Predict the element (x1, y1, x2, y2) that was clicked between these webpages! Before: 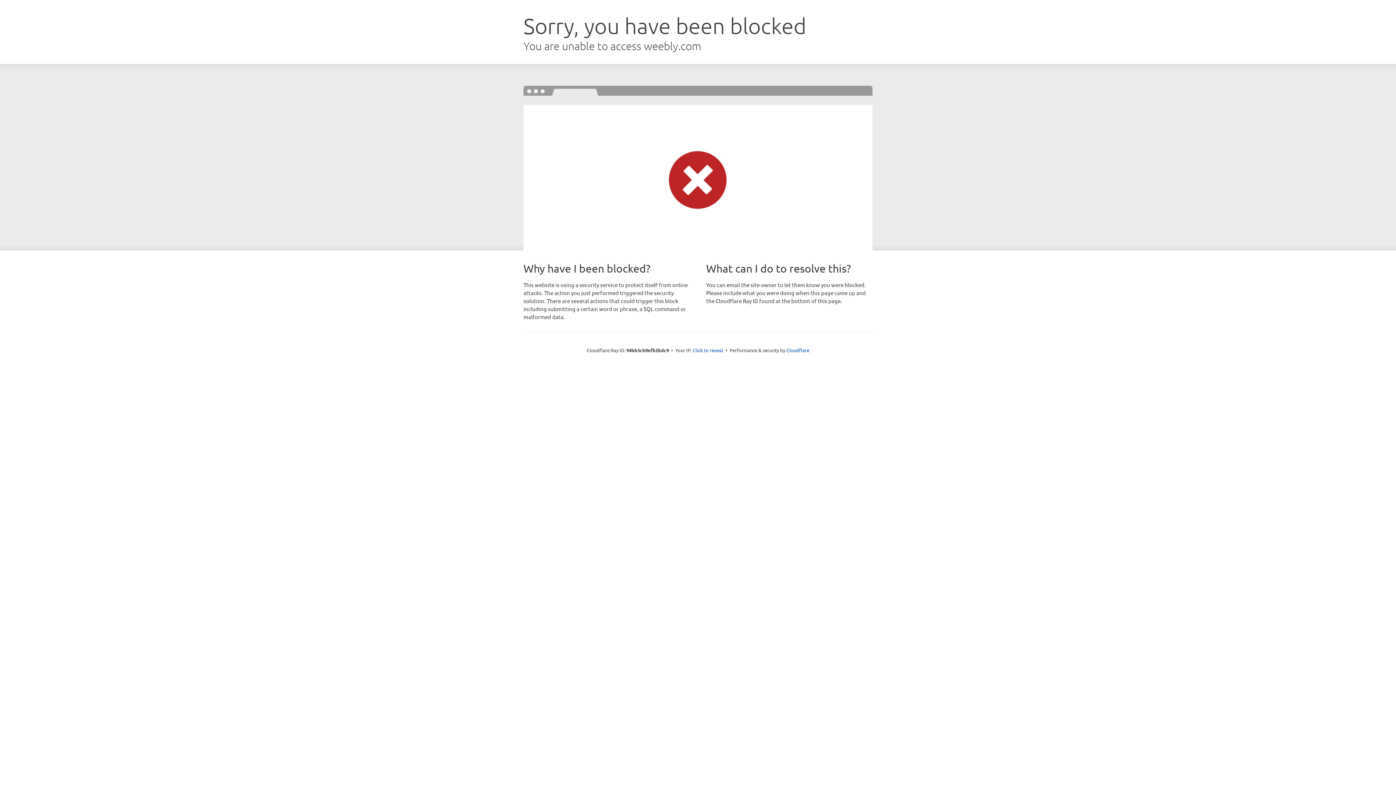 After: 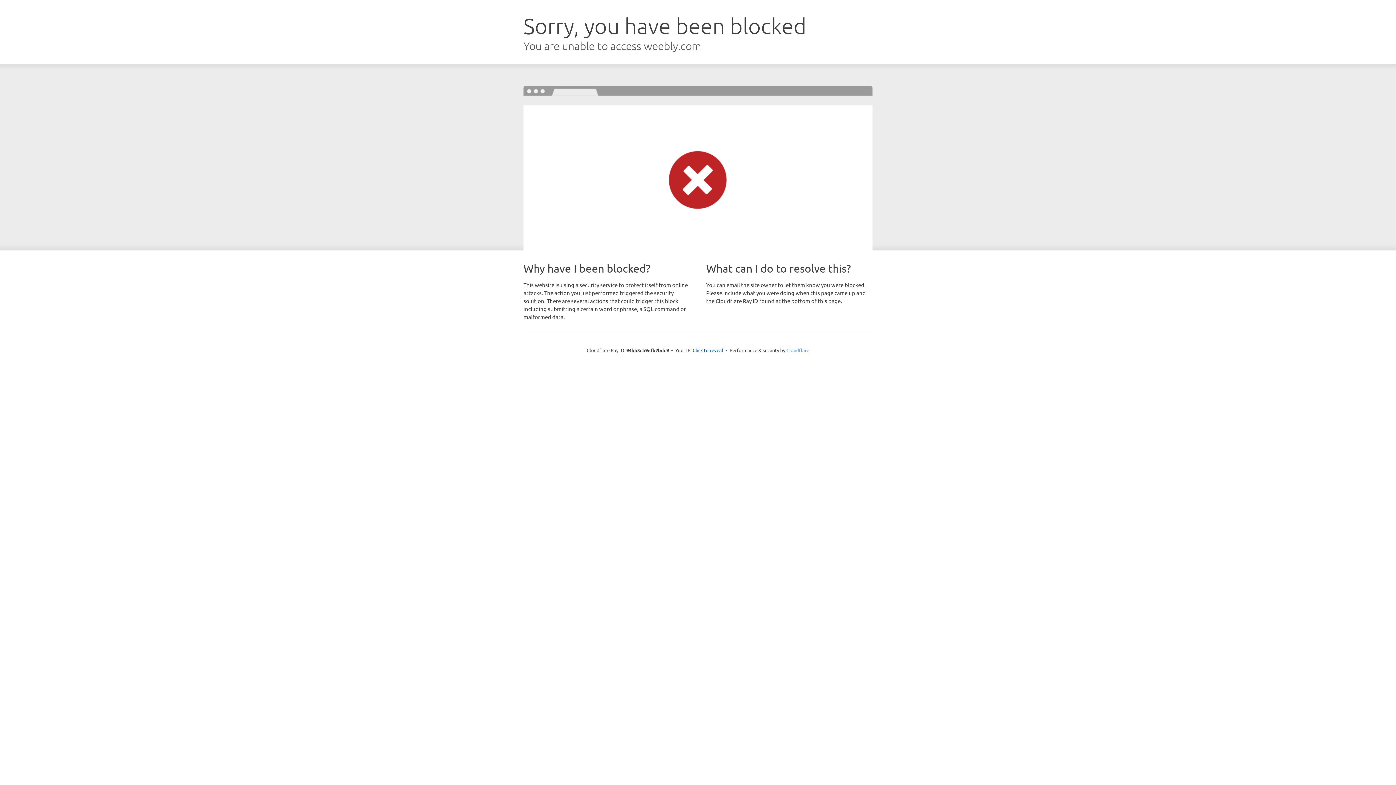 Action: bbox: (786, 347, 809, 353) label: Cloudflare